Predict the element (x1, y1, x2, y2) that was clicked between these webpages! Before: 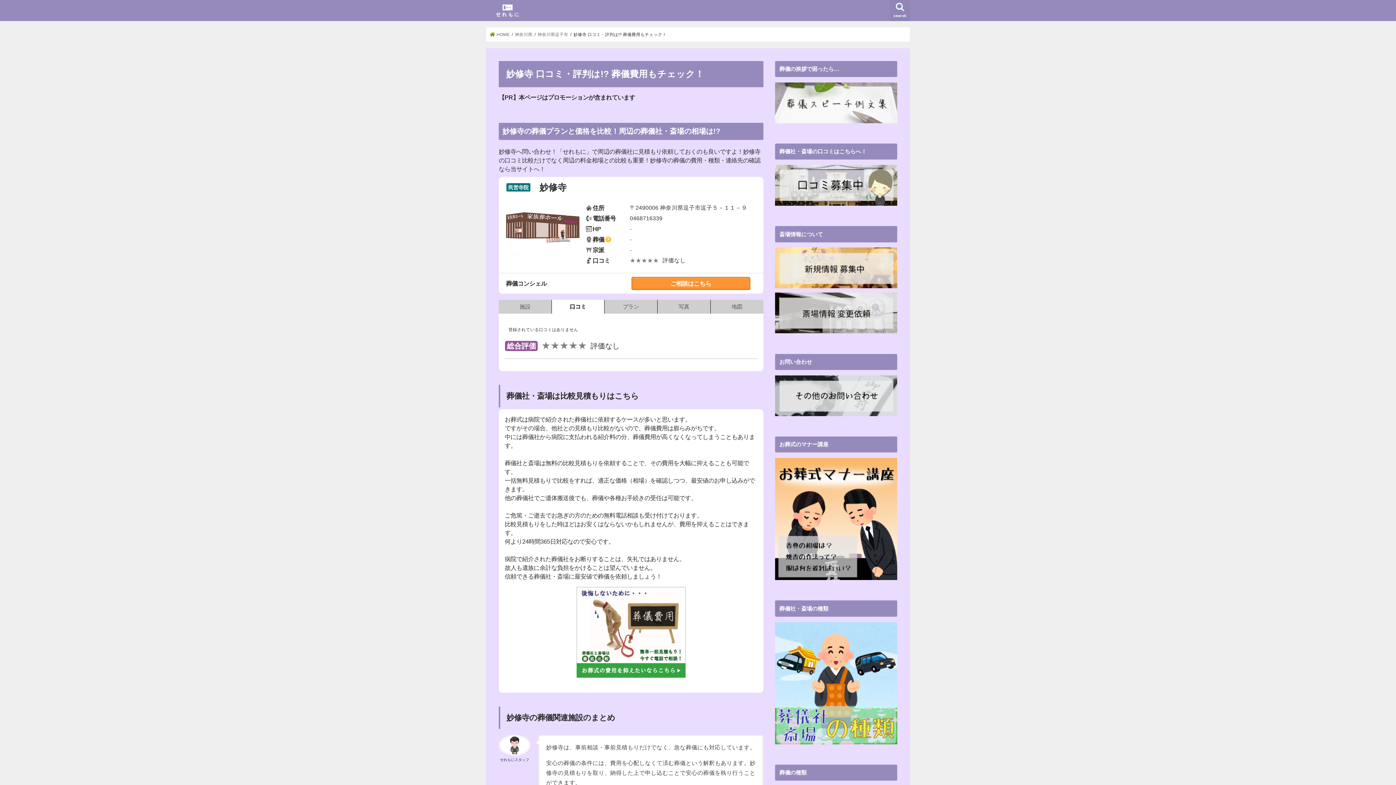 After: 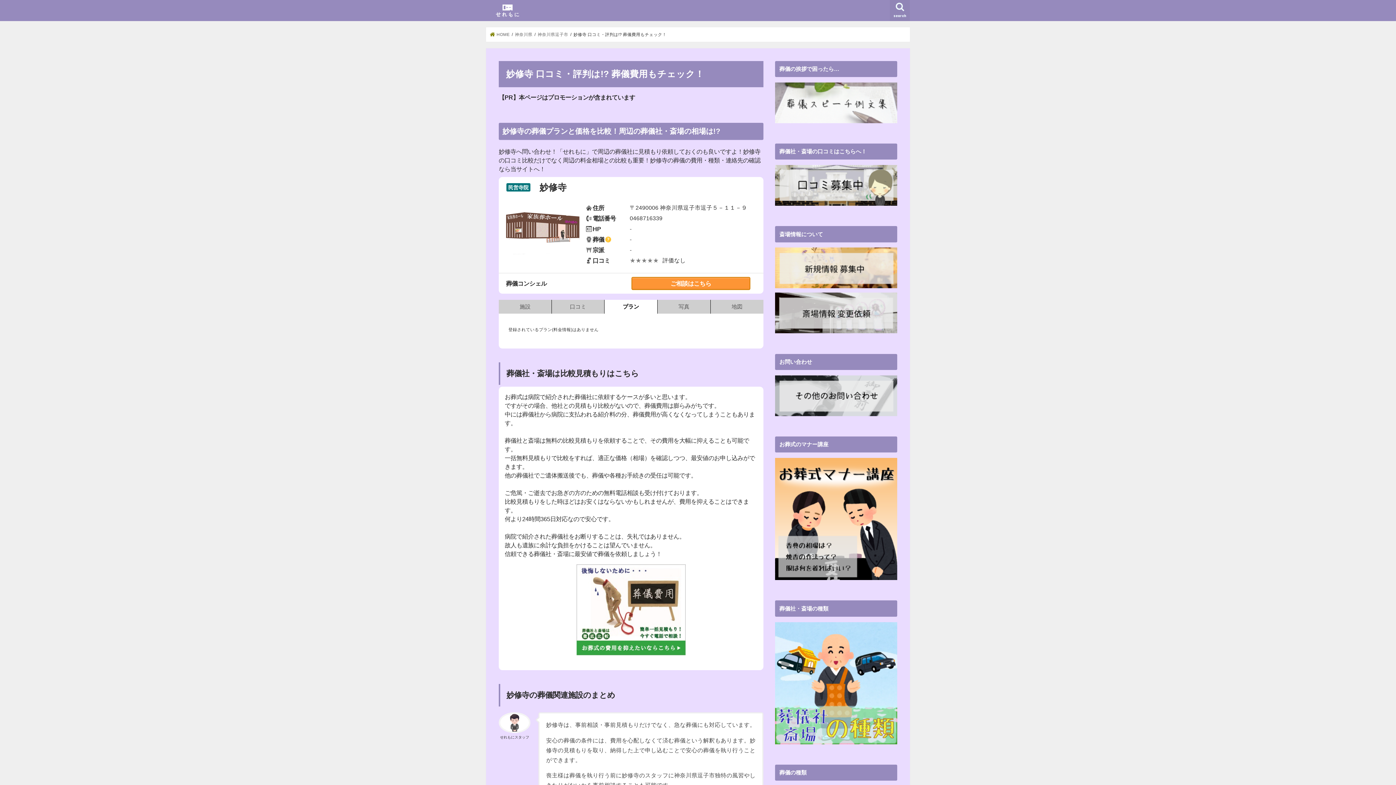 Action: bbox: (604, 299, 657, 313) label: プラン